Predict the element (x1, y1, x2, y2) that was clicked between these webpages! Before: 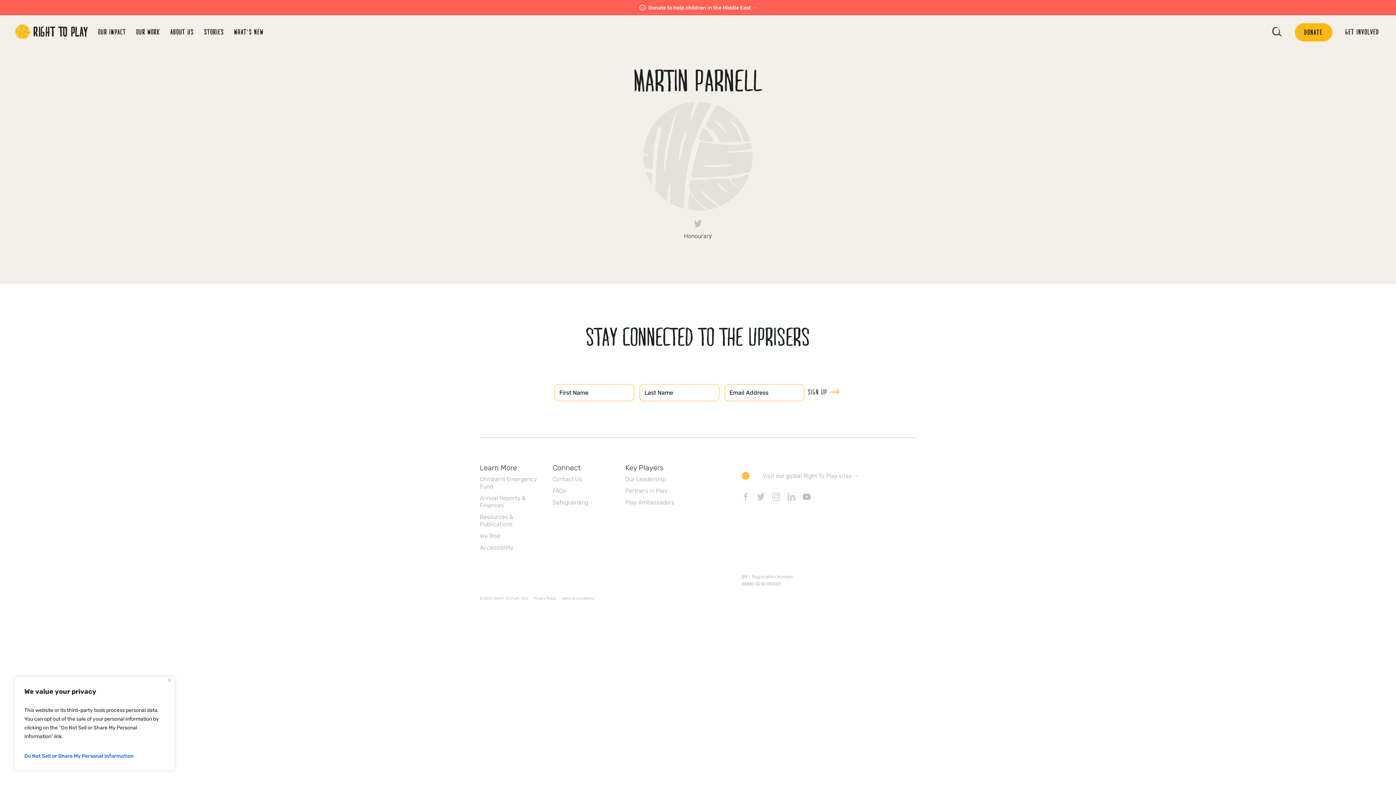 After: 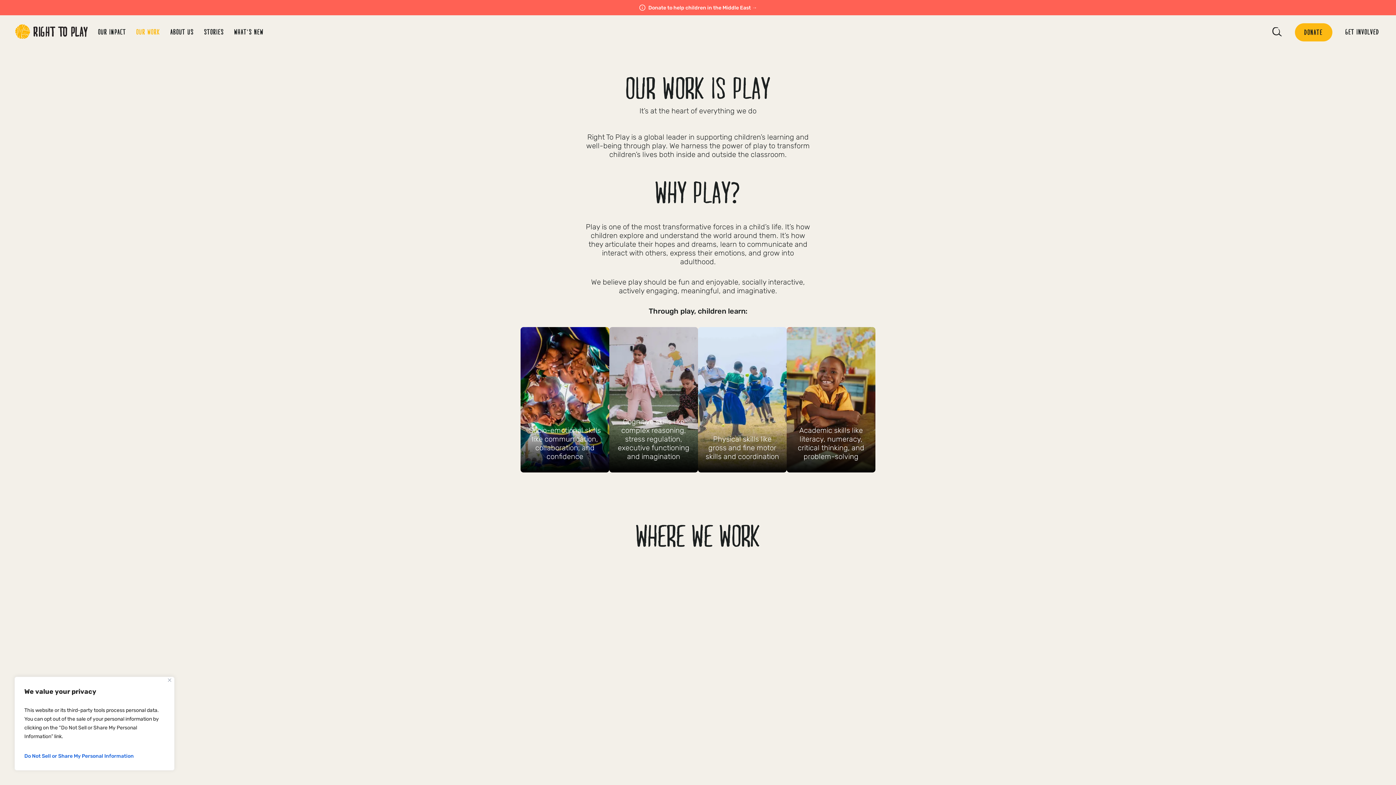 Action: bbox: (136, 27, 160, 36) label: OUR WORK